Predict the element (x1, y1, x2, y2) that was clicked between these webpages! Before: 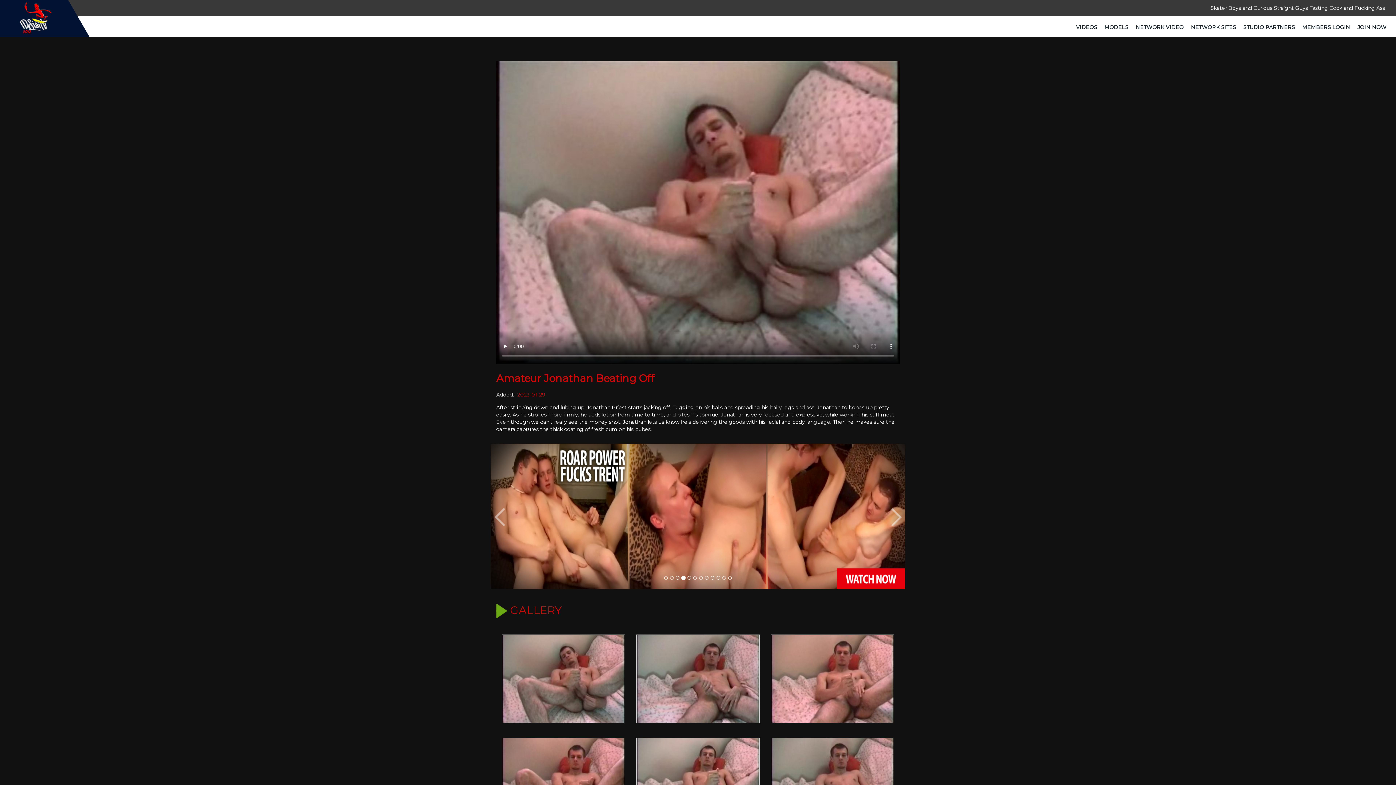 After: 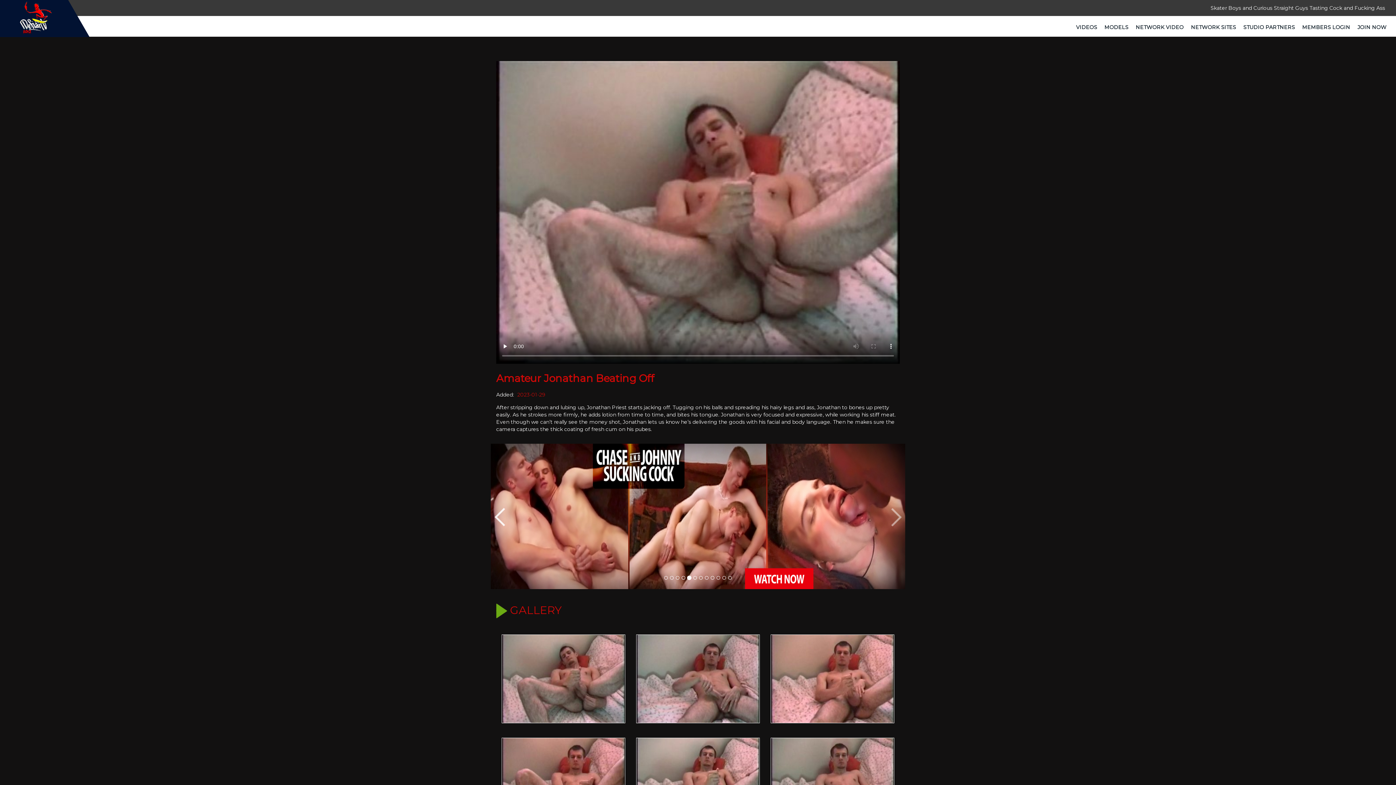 Action: bbox: (490, 507, 509, 525)